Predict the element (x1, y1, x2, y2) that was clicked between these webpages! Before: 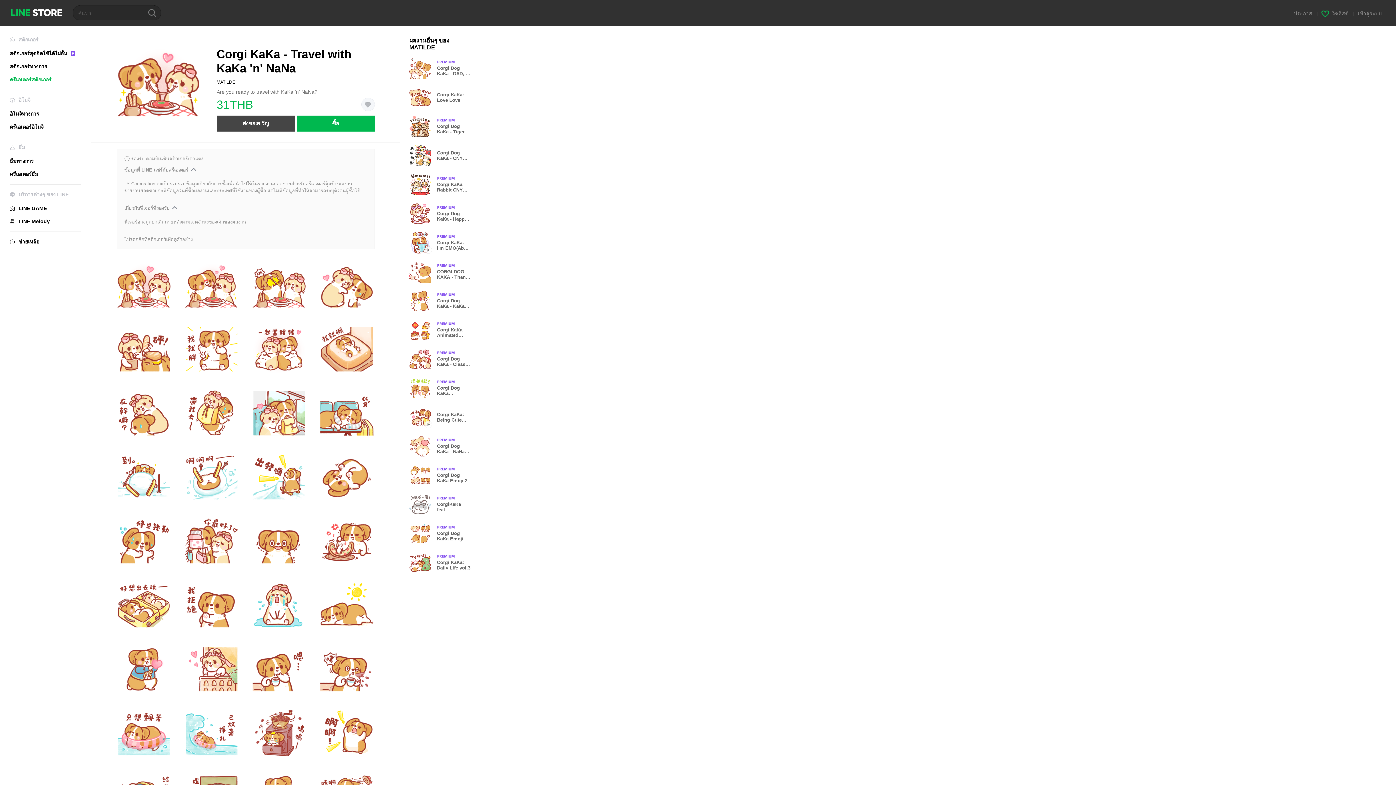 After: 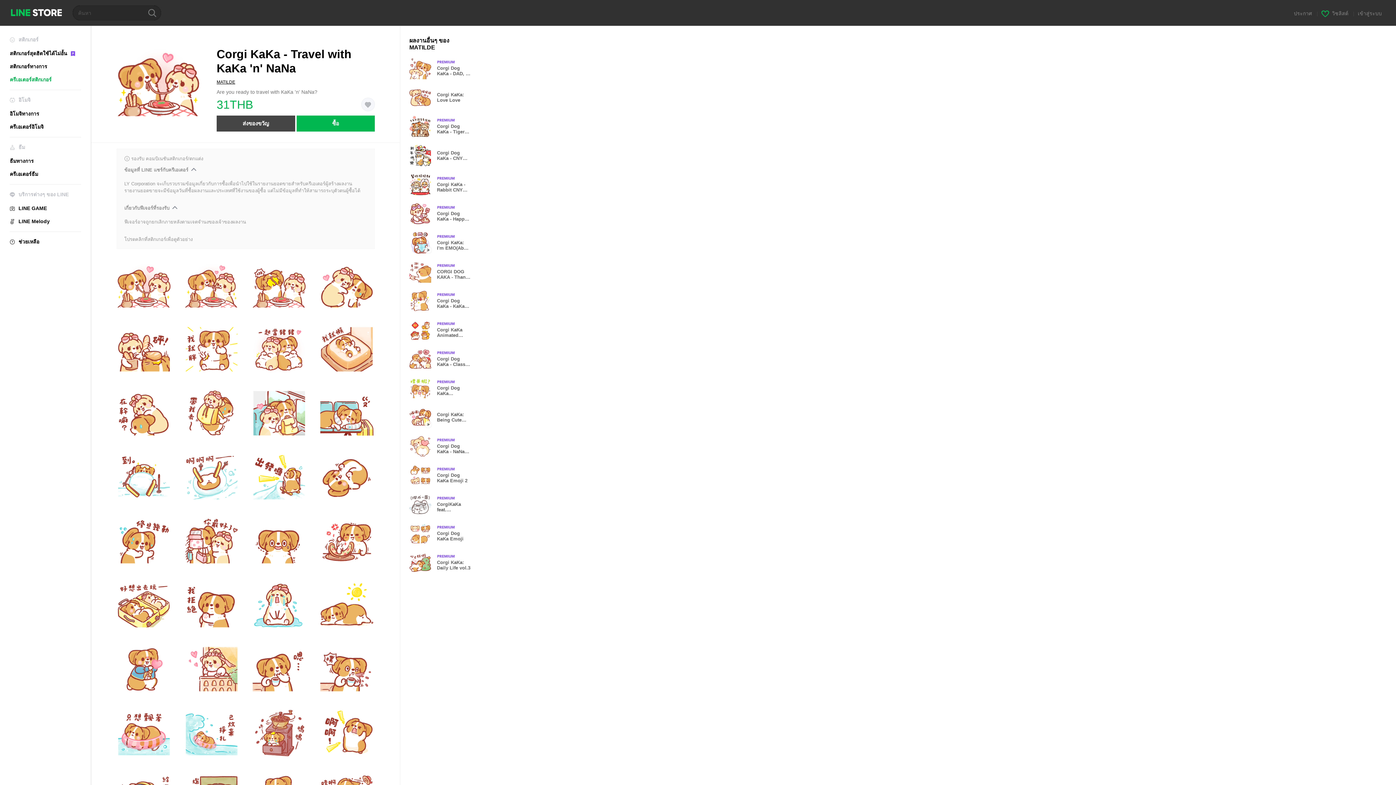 Action: label: ซื้อ bbox: (296, 115, 374, 131)